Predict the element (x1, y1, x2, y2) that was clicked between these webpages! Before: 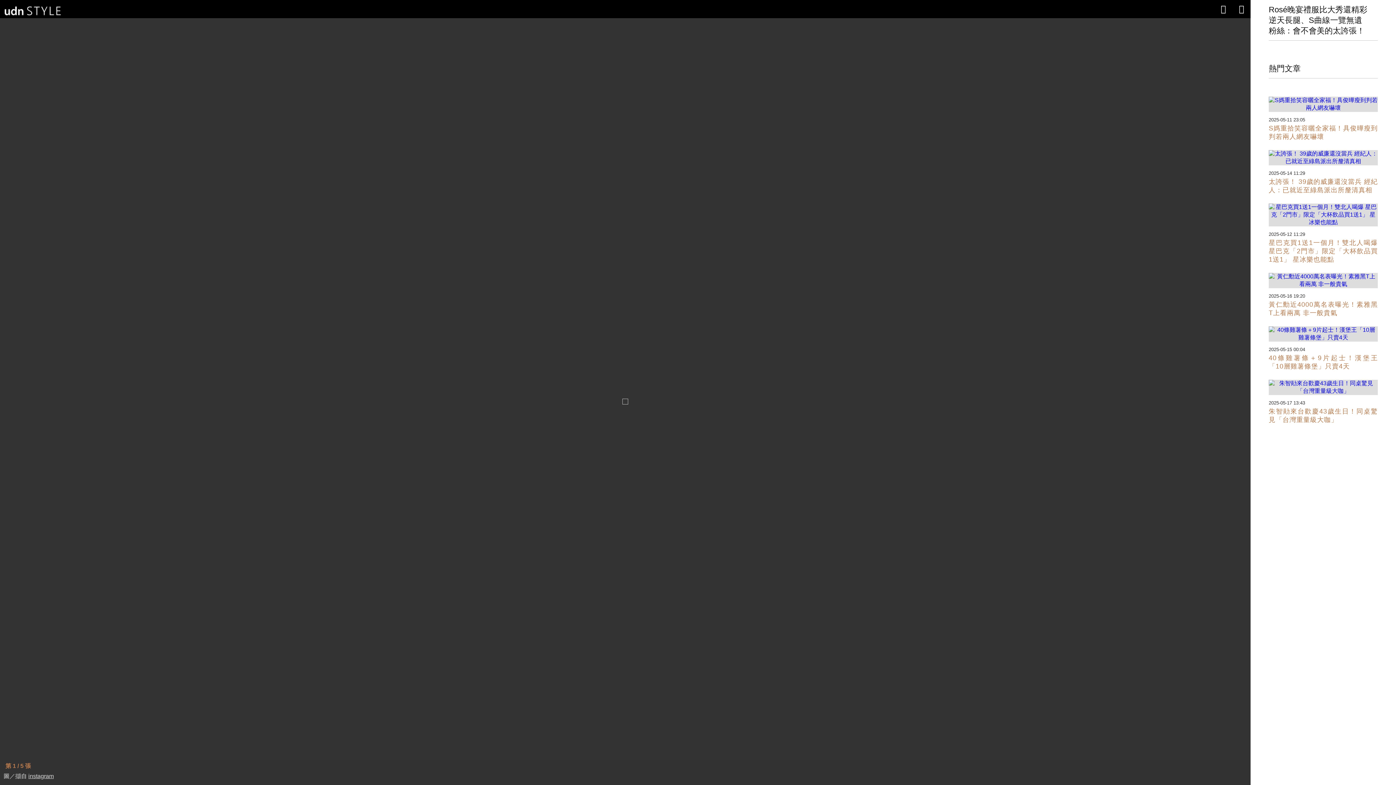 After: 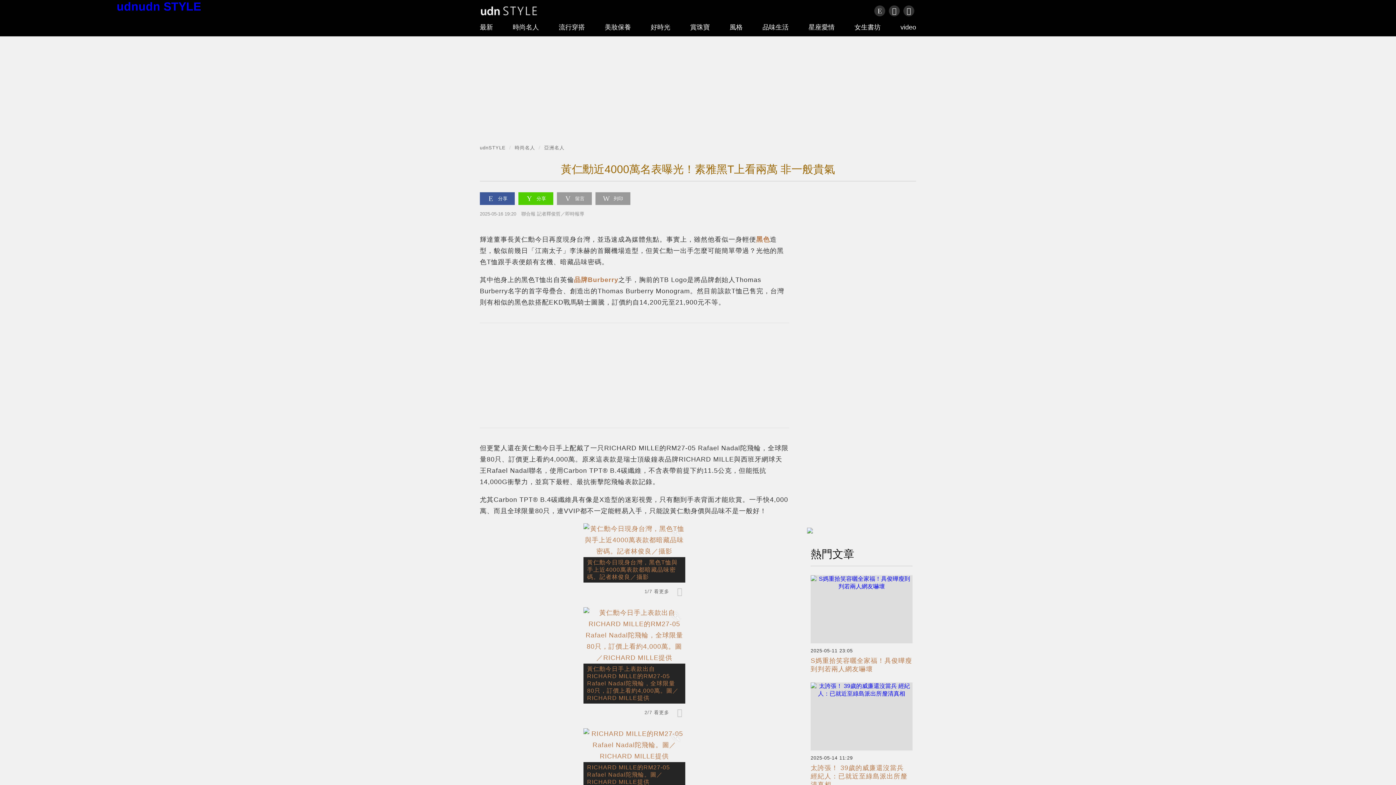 Action: label: 黃仁勳近4000萬名表曝光！素雅黑T上看兩萬 非一般貴氣

2025-05-16 19:20 bbox: (1269, 283, 1378, 321)